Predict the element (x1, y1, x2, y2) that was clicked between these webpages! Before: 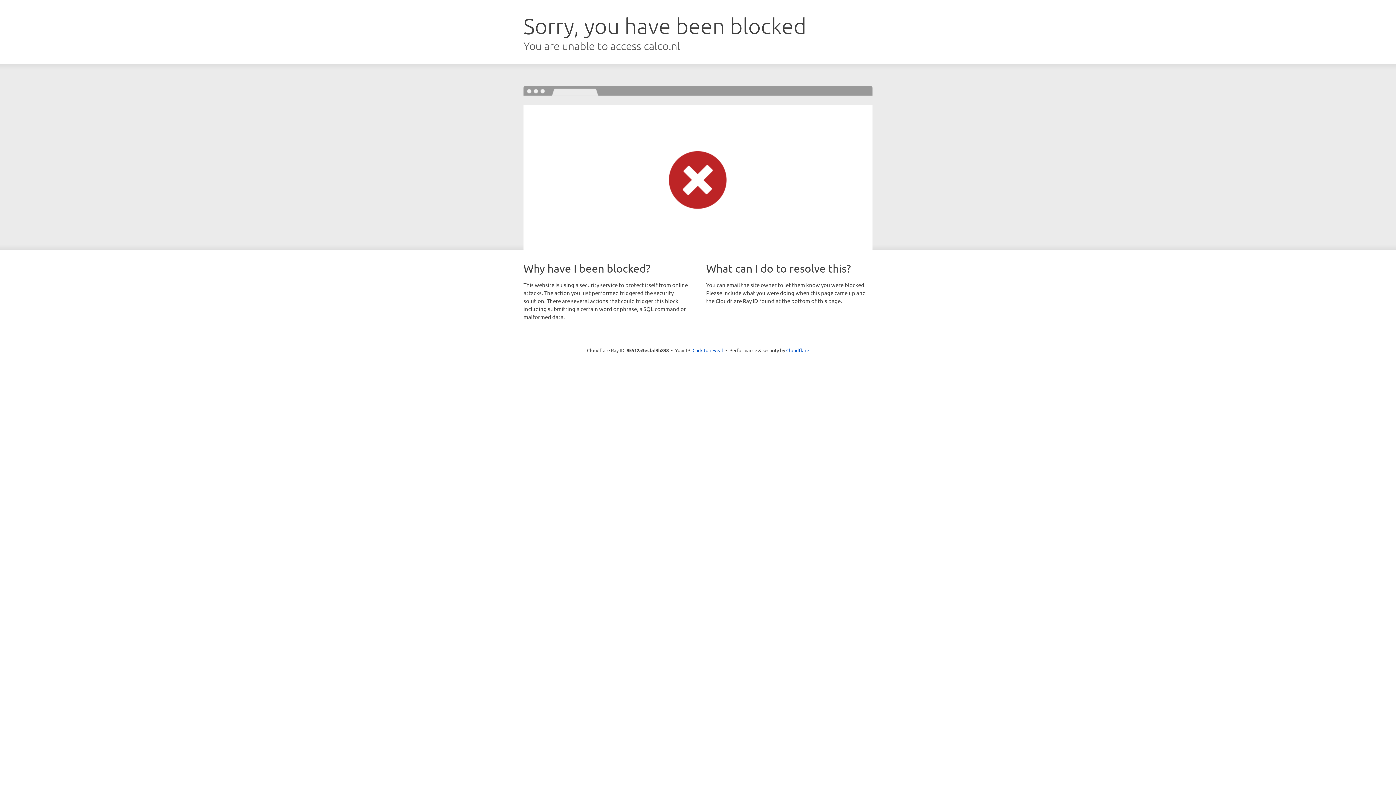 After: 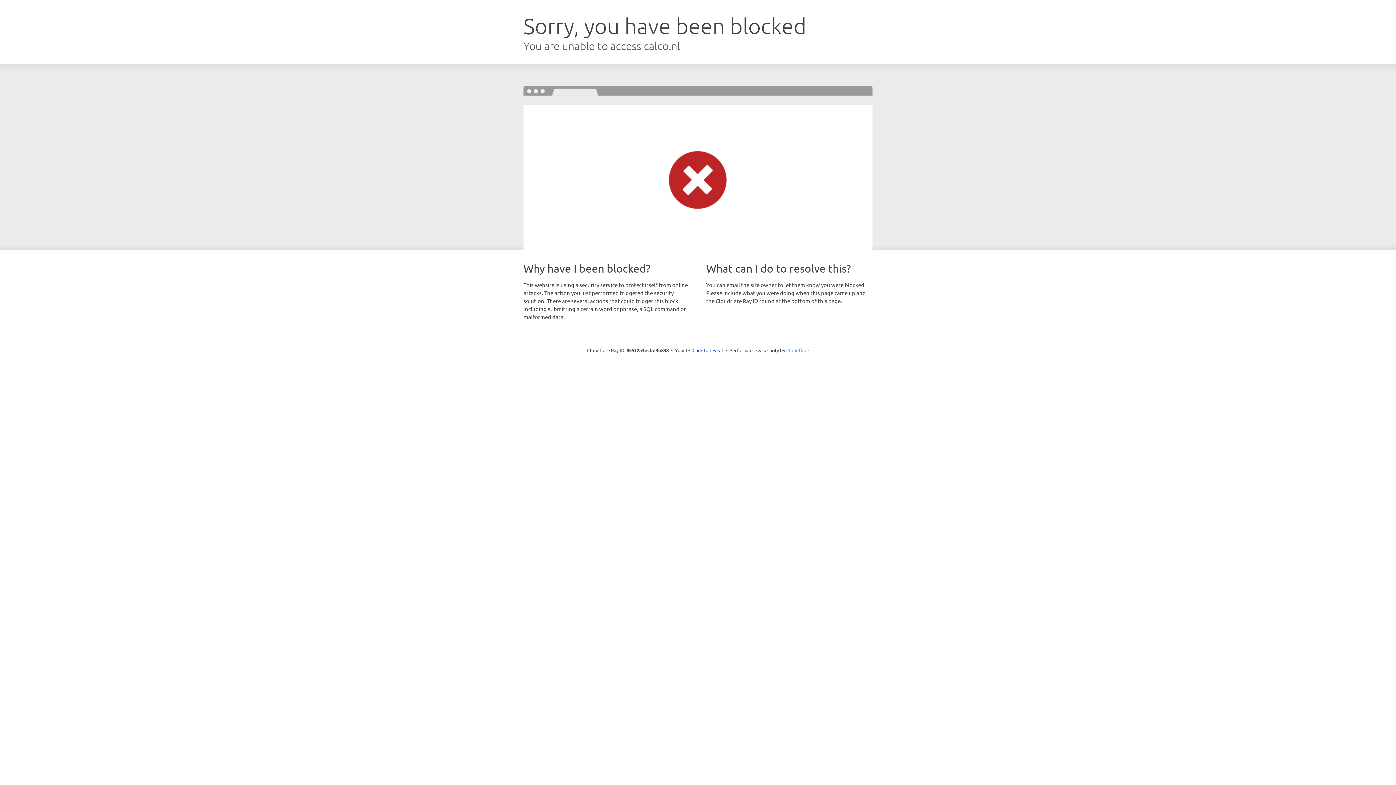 Action: bbox: (786, 347, 809, 353) label: Cloudflare